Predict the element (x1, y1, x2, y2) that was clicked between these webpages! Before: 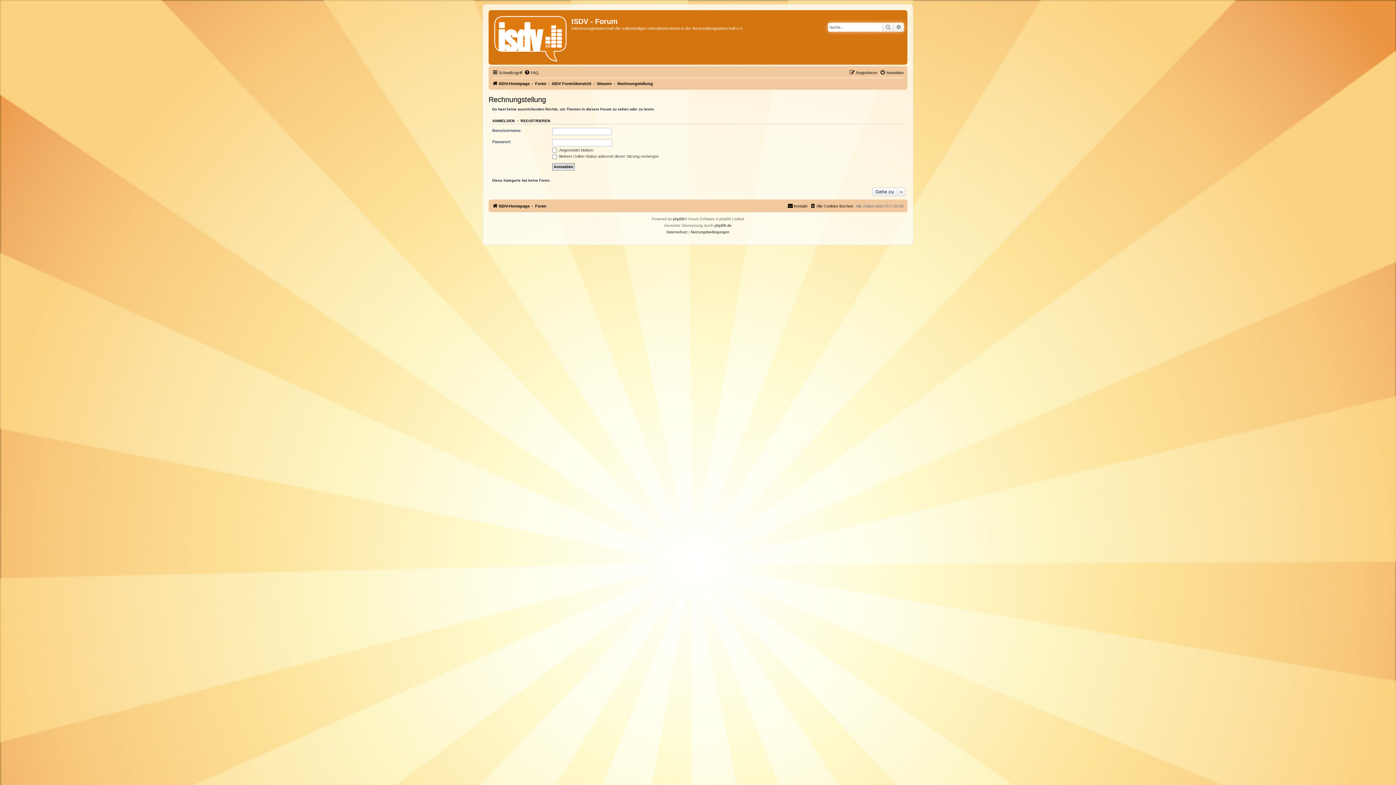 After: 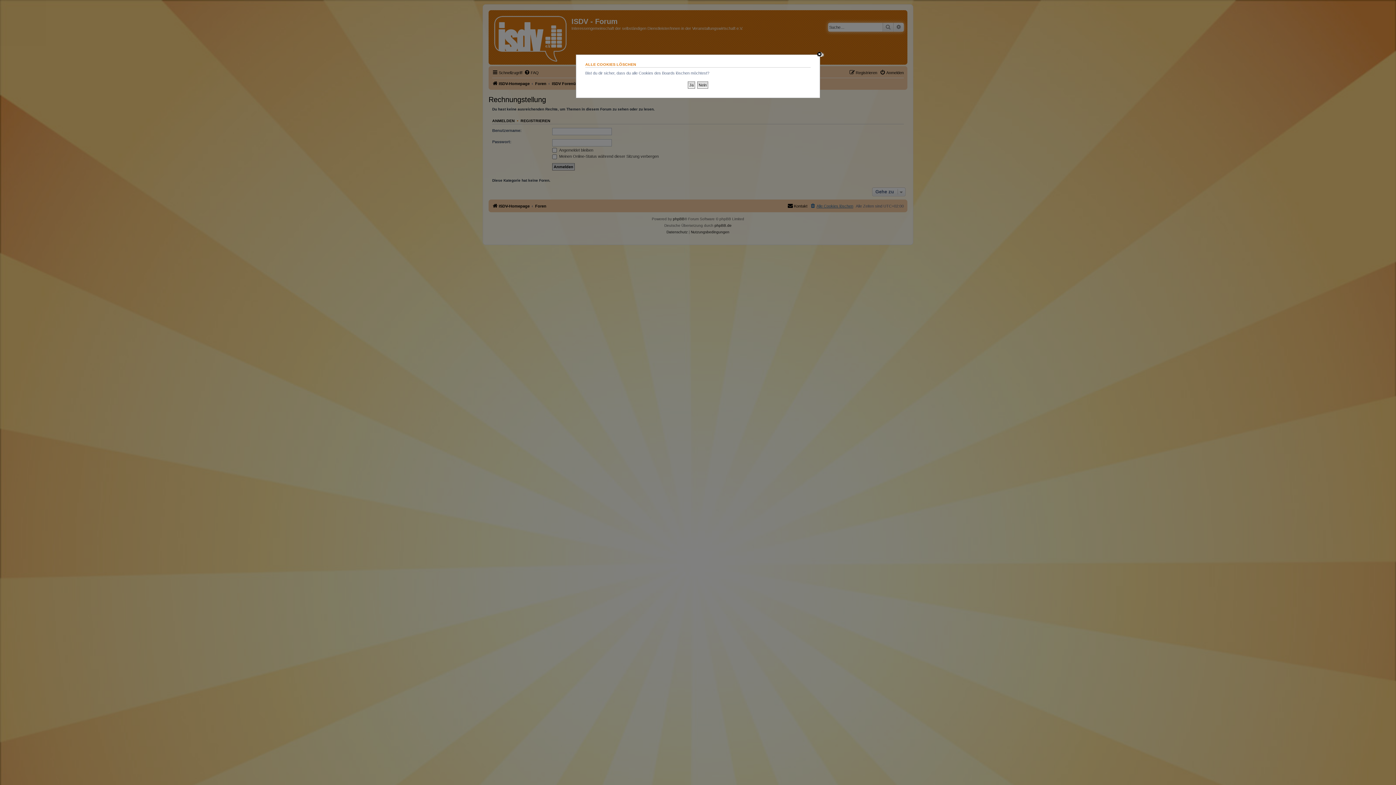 Action: label: Alle Cookies löschen bbox: (810, 201, 853, 210)